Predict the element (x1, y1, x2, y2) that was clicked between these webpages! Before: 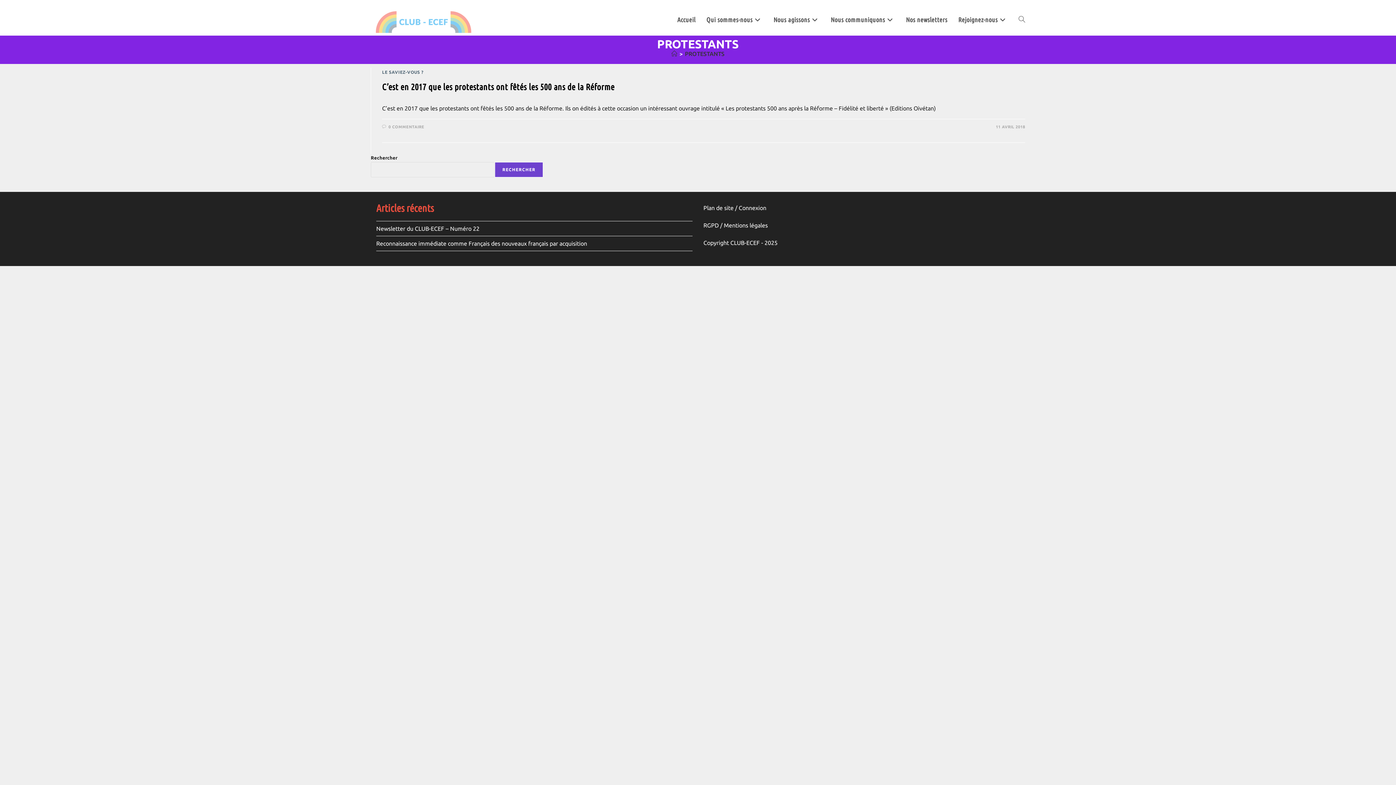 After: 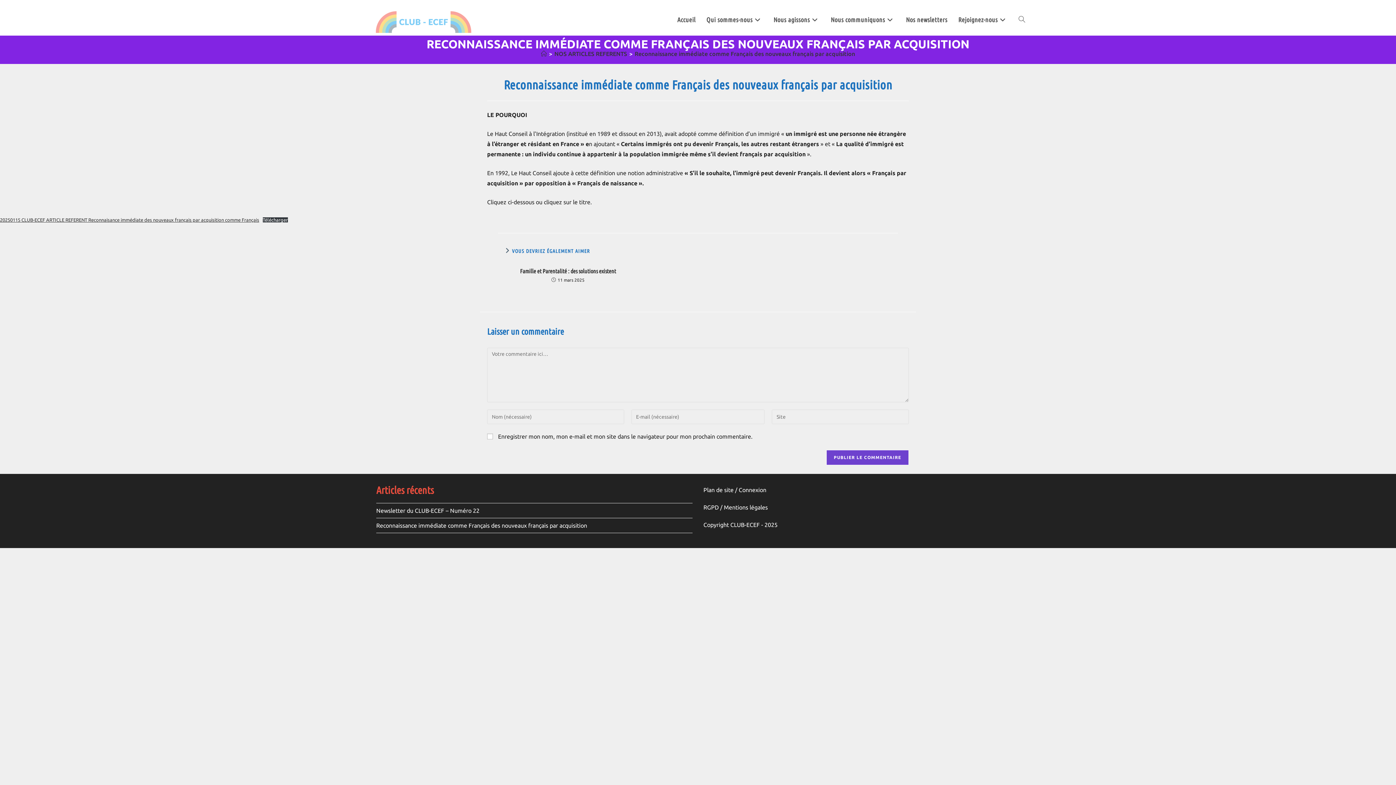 Action: label: Reconnaissance immédiate comme Français des nouveaux français par acquisition bbox: (376, 240, 587, 246)